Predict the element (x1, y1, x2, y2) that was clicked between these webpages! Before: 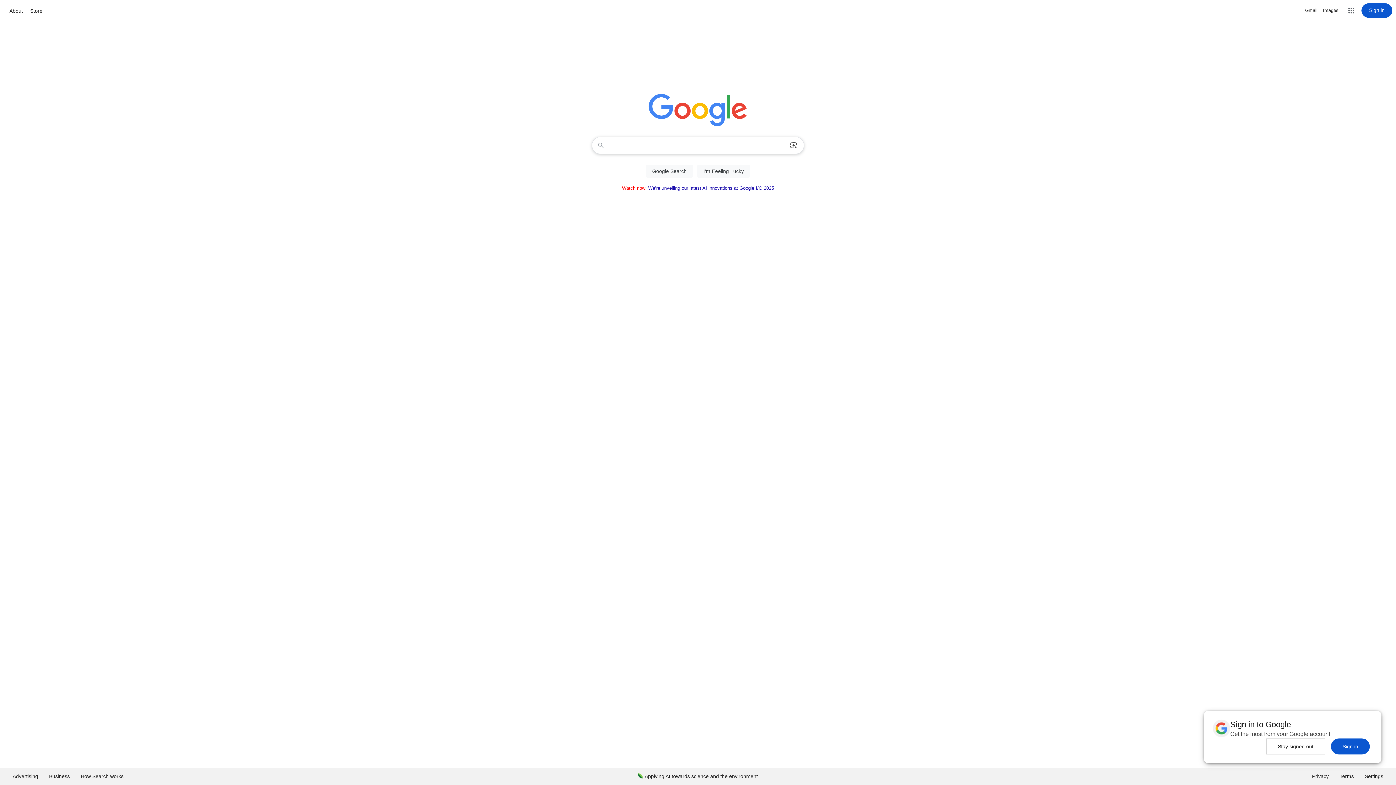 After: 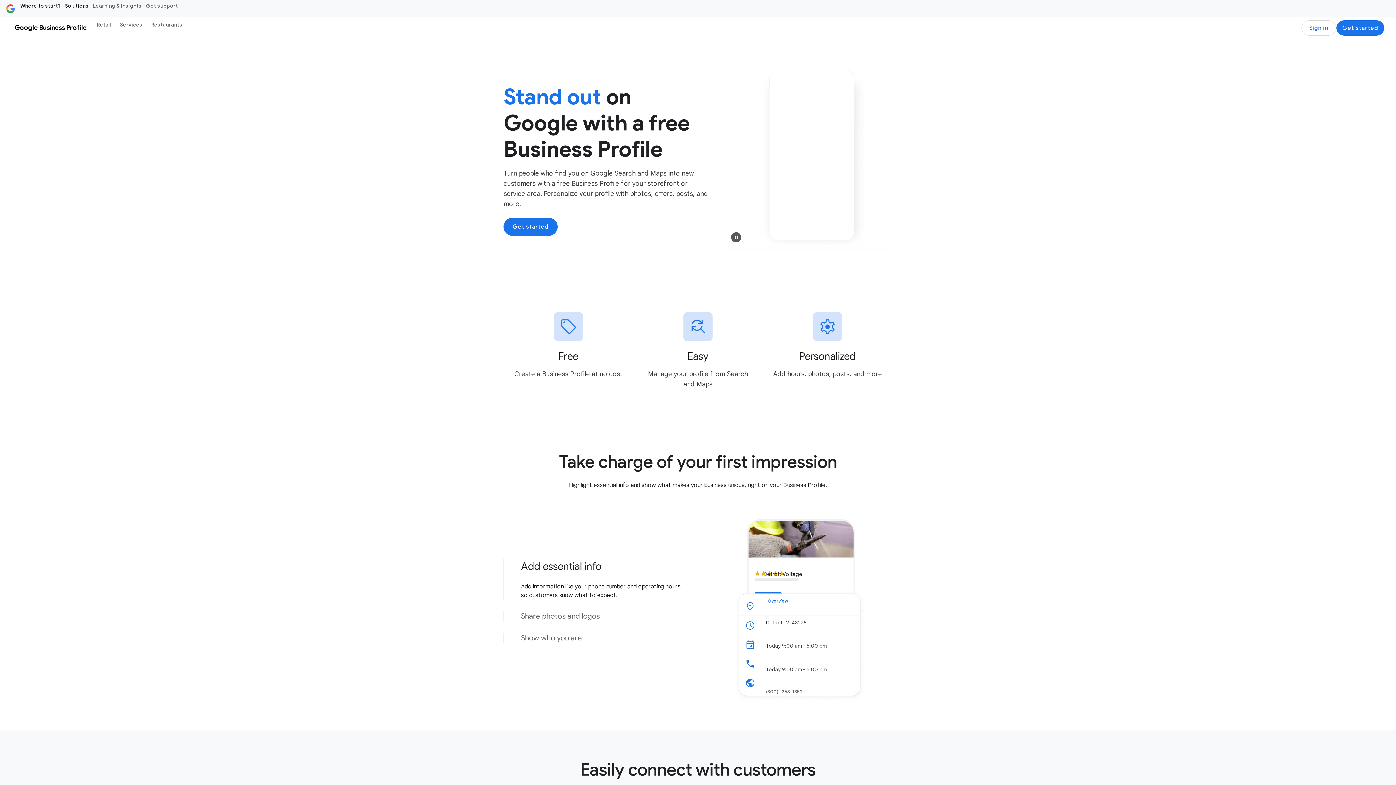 Action: label: Business bbox: (43, 768, 75, 785)